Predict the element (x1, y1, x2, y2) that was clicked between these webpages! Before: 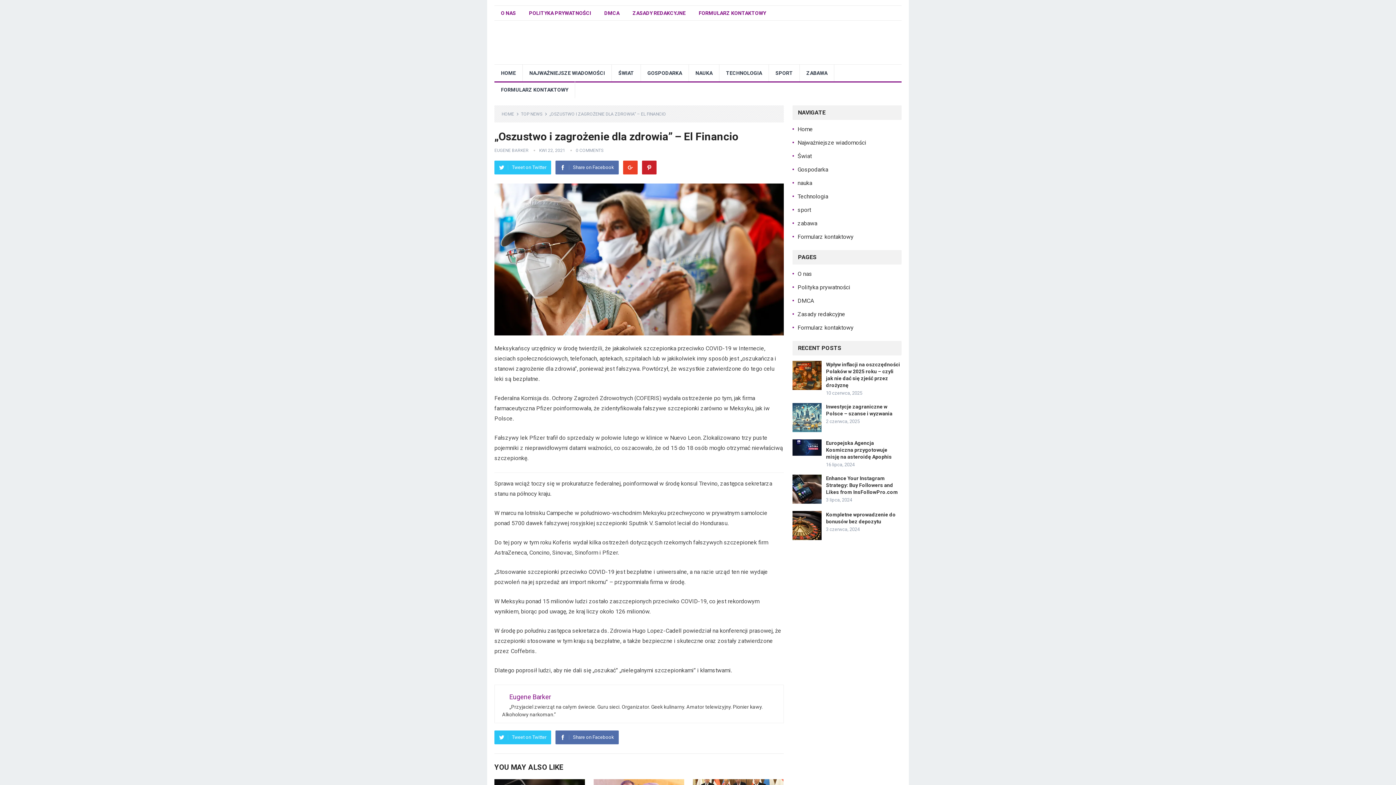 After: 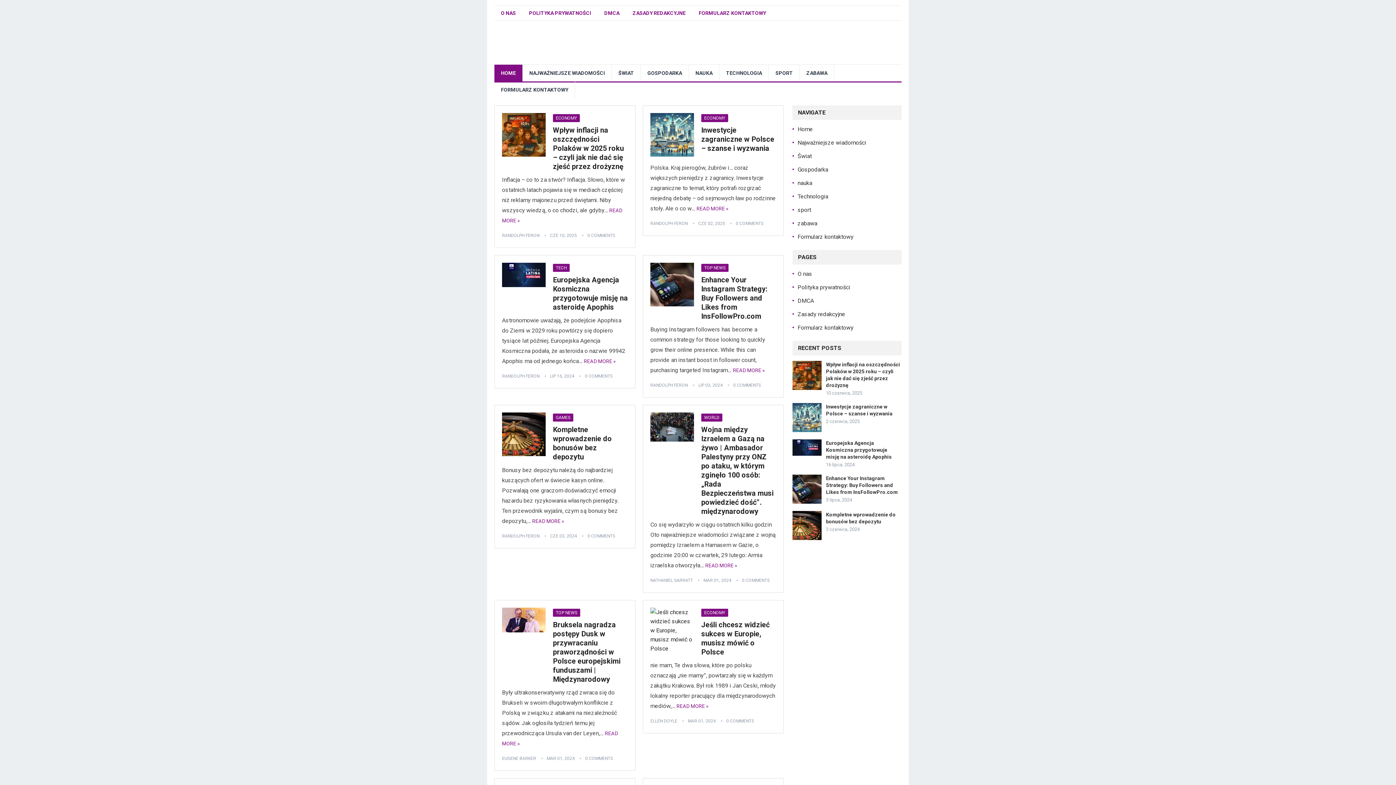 Action: label: Eugene Barker bbox: (509, 693, 551, 701)